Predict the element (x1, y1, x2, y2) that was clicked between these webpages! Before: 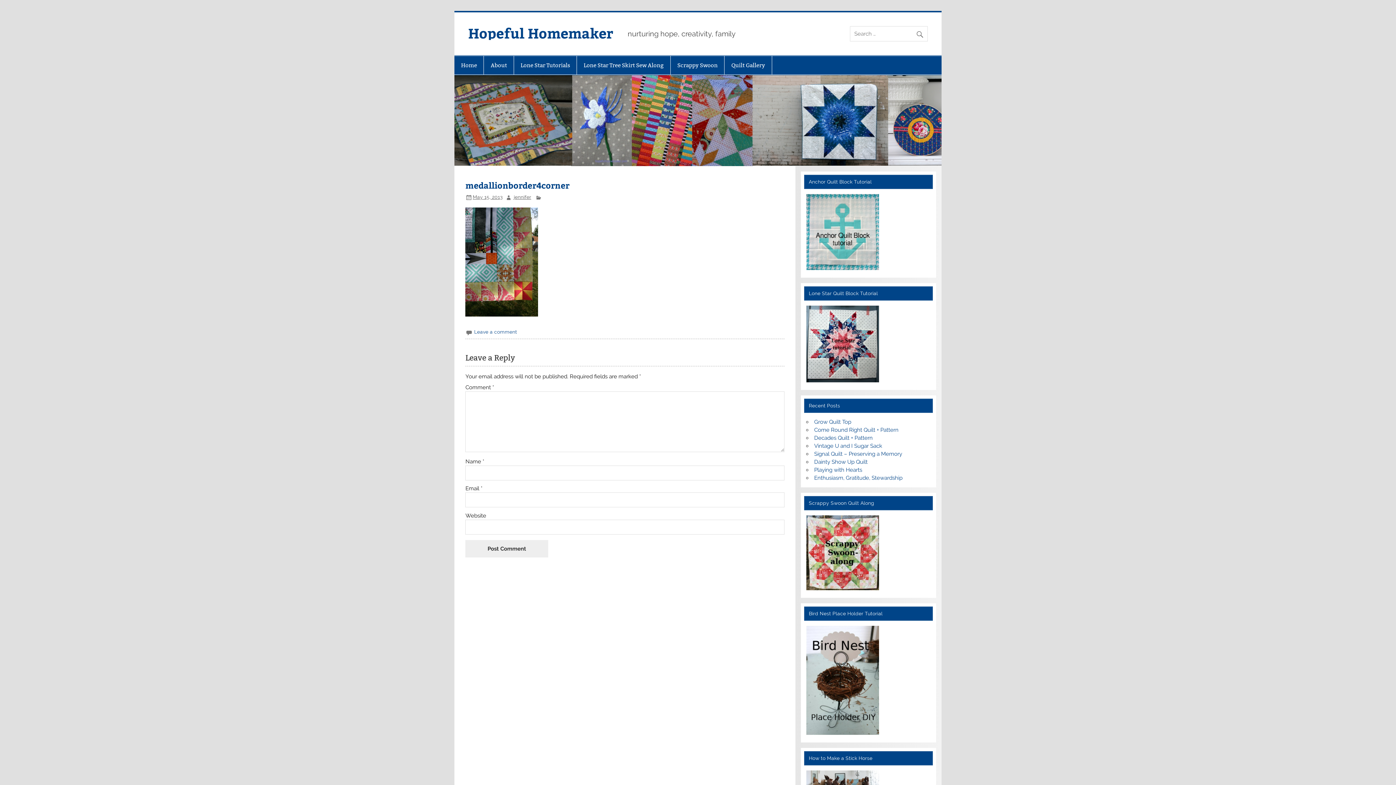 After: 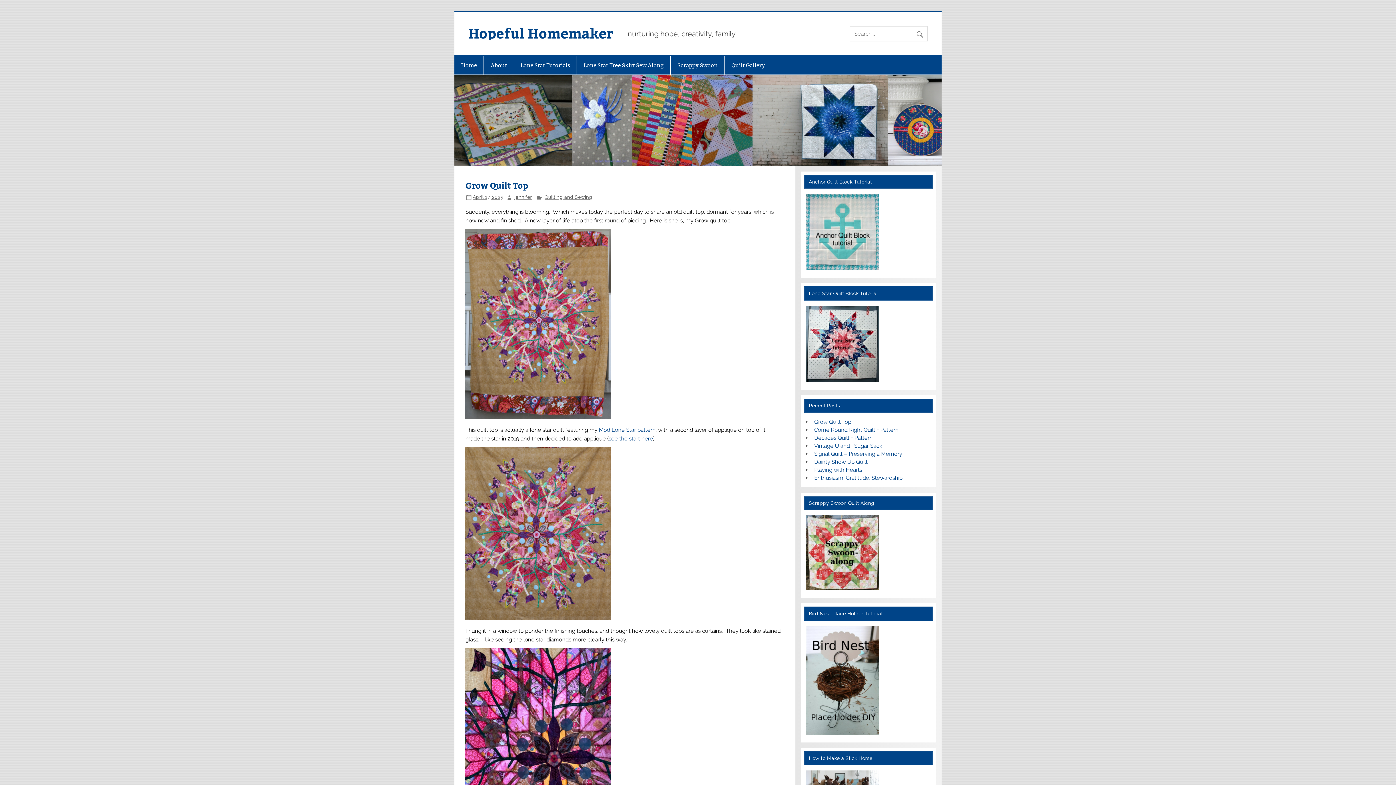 Action: label: Home bbox: (454, 55, 483, 74)